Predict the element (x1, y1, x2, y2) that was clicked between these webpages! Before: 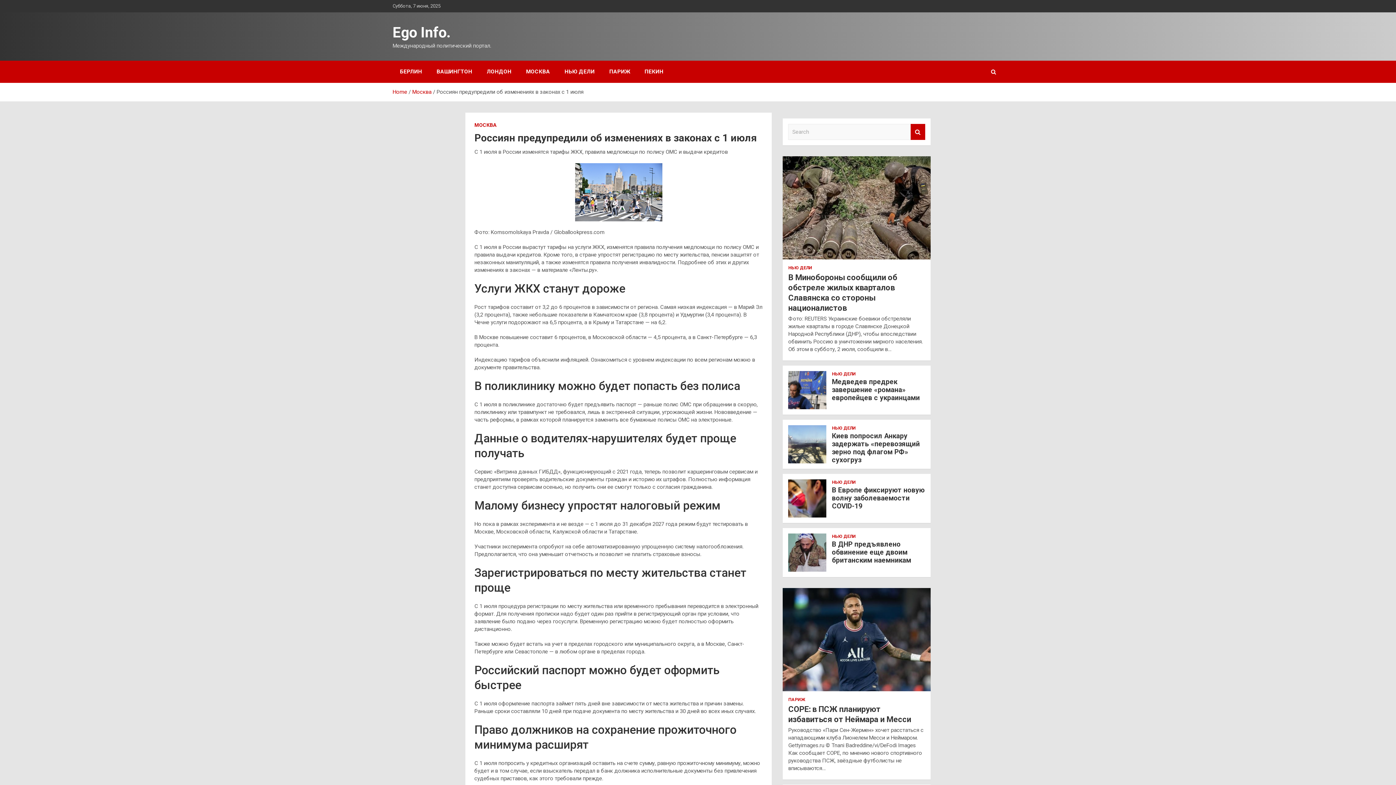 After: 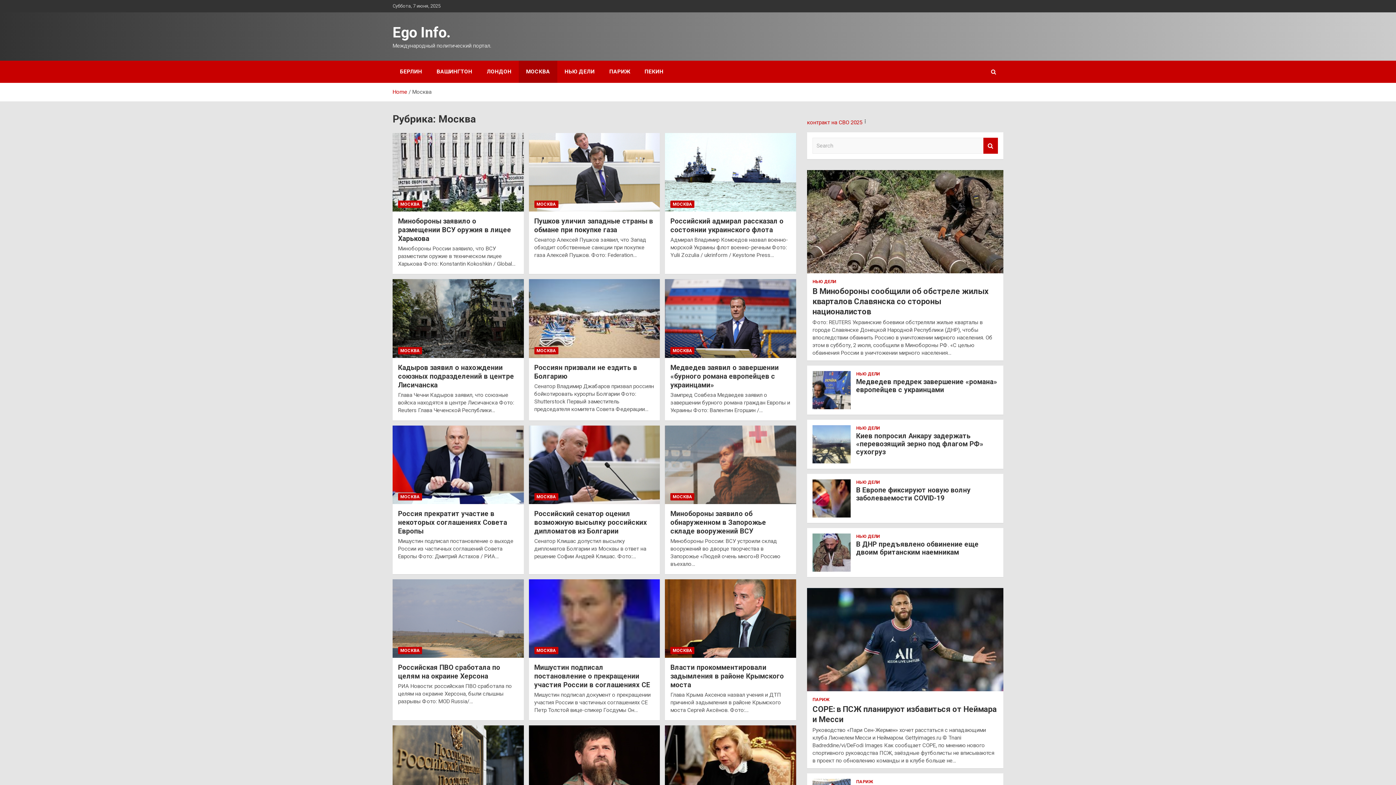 Action: label: МОСКВА bbox: (474, 121, 496, 128)